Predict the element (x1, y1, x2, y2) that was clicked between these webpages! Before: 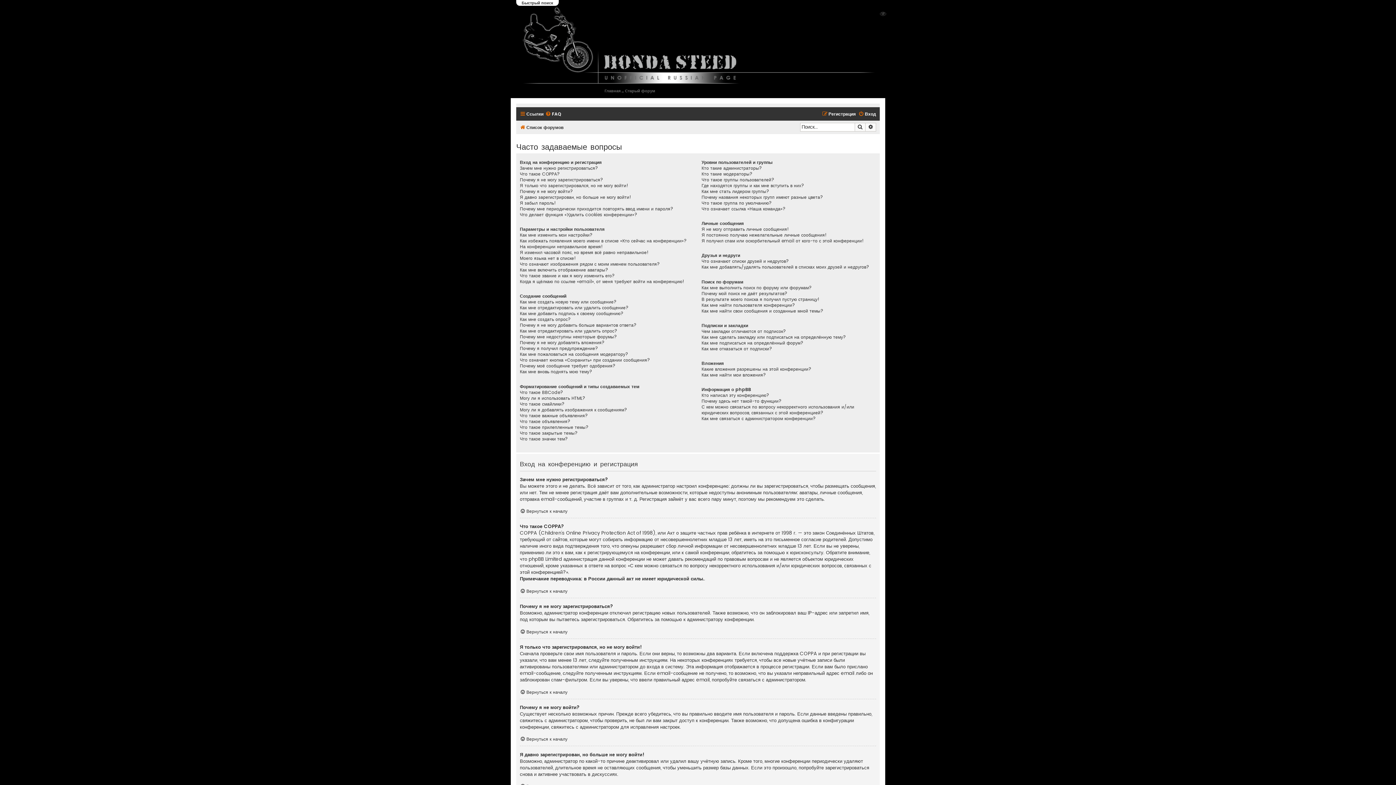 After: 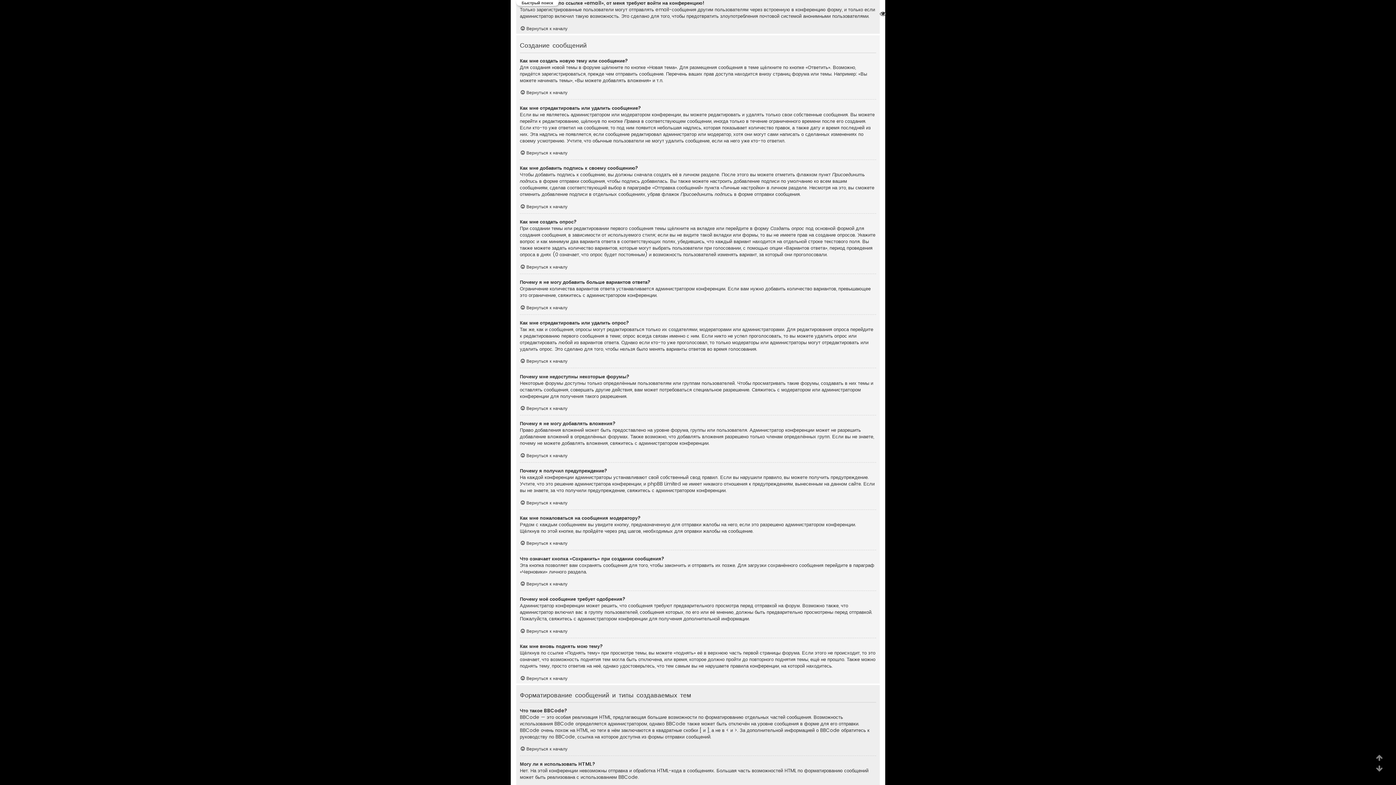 Action: label: Когда я щёлкаю по ссылке «email», от меня требуют войти на конференцию! bbox: (520, 279, 684, 284)